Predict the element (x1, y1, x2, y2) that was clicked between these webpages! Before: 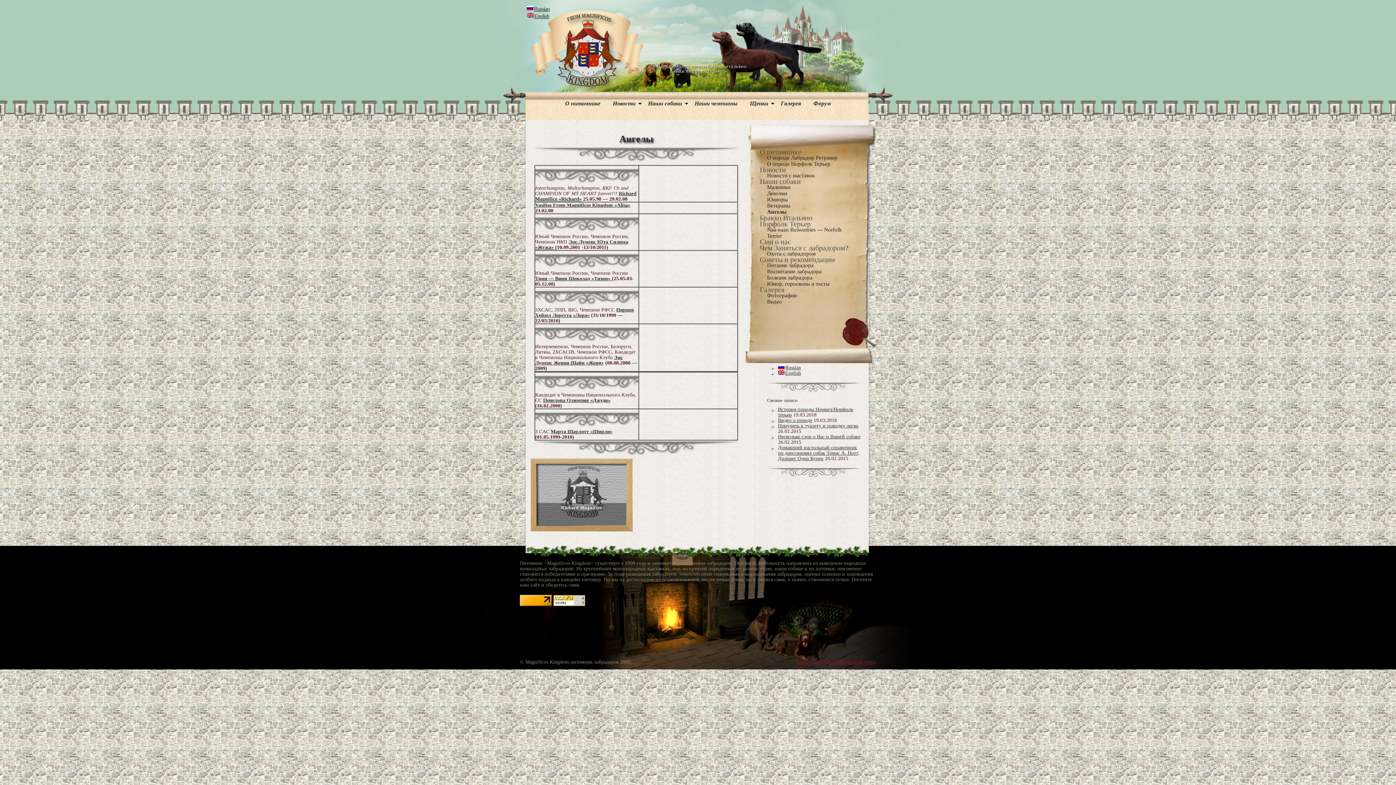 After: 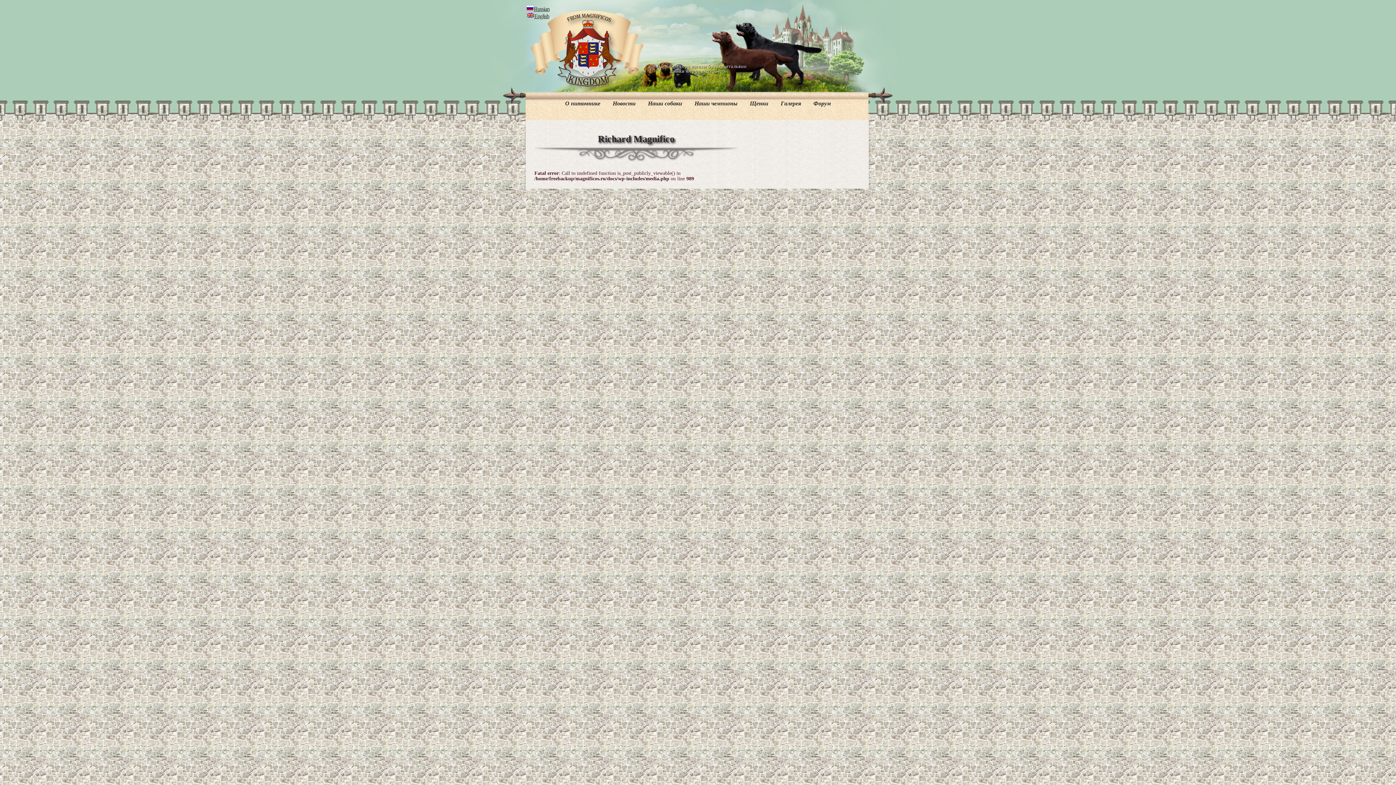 Action: label: Richard Magnifico bbox: (561, 505, 602, 510)